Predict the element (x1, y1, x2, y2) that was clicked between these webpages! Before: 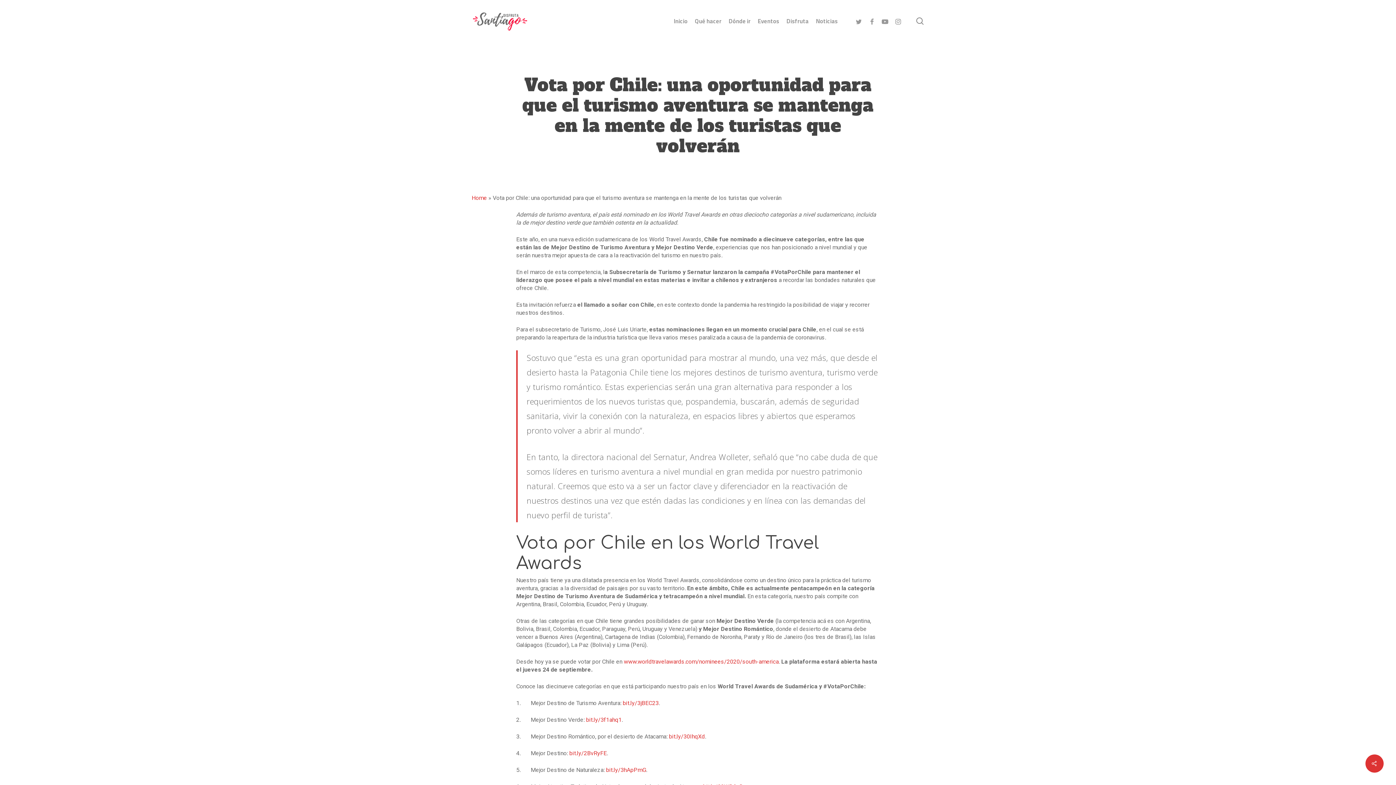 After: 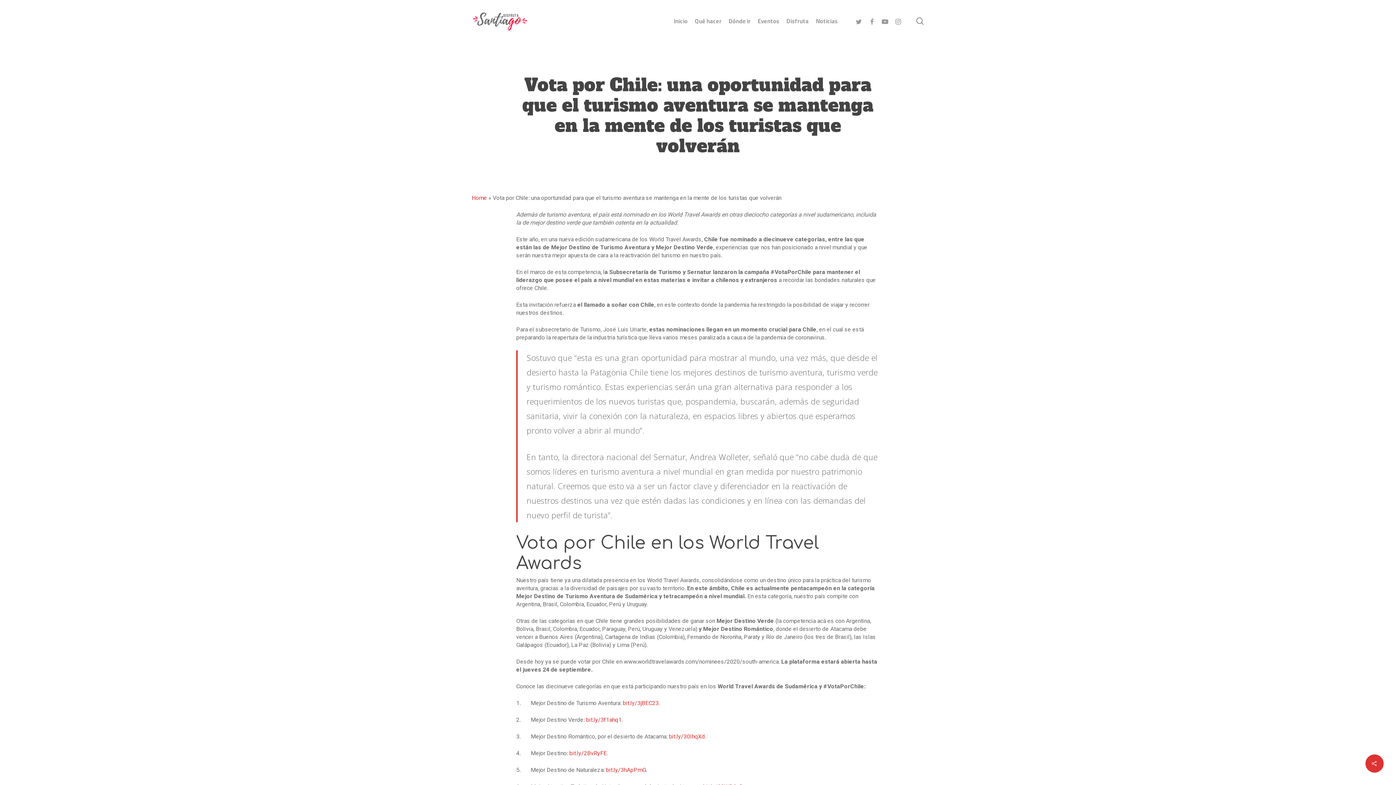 Action: bbox: (624, 658, 778, 665) label: www.worldtravelawards.com/nominees/2020/south-america